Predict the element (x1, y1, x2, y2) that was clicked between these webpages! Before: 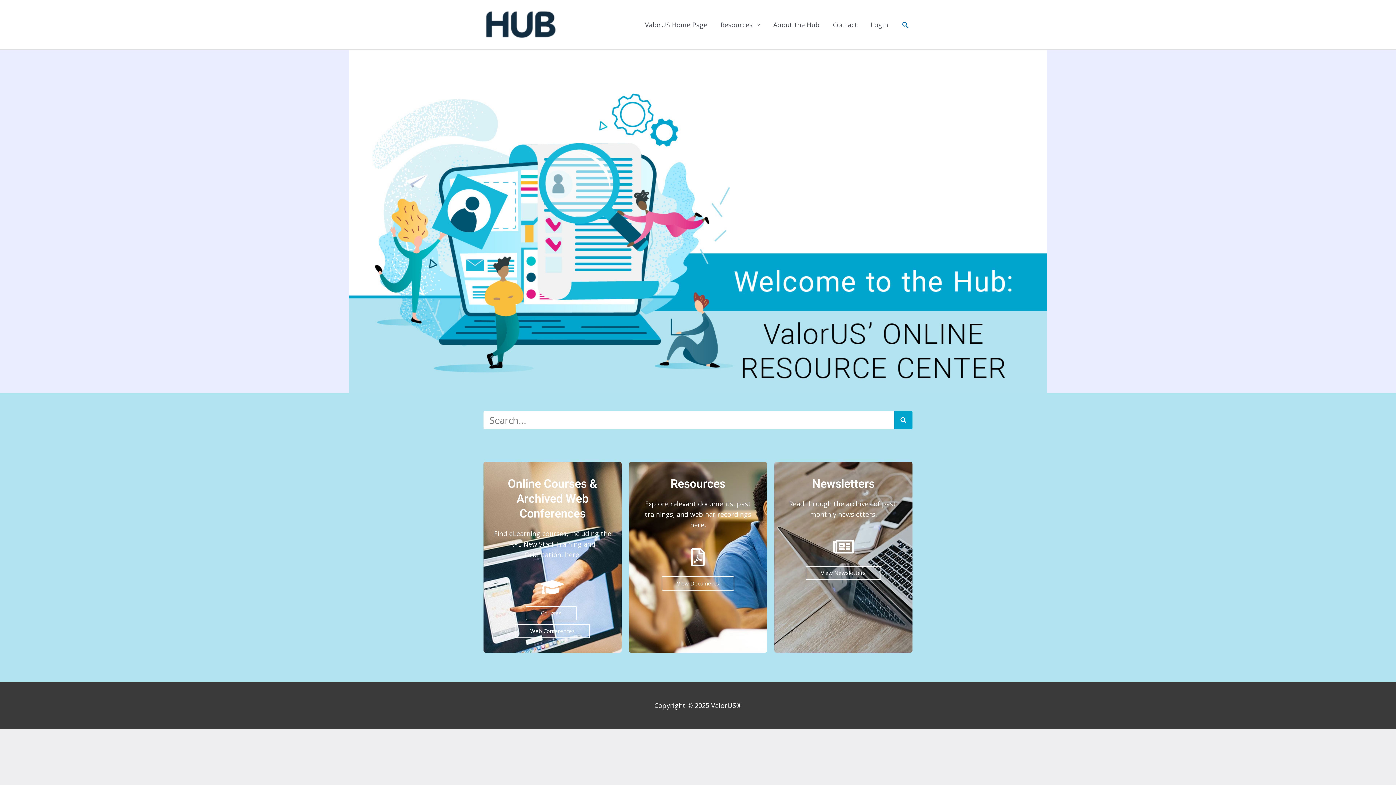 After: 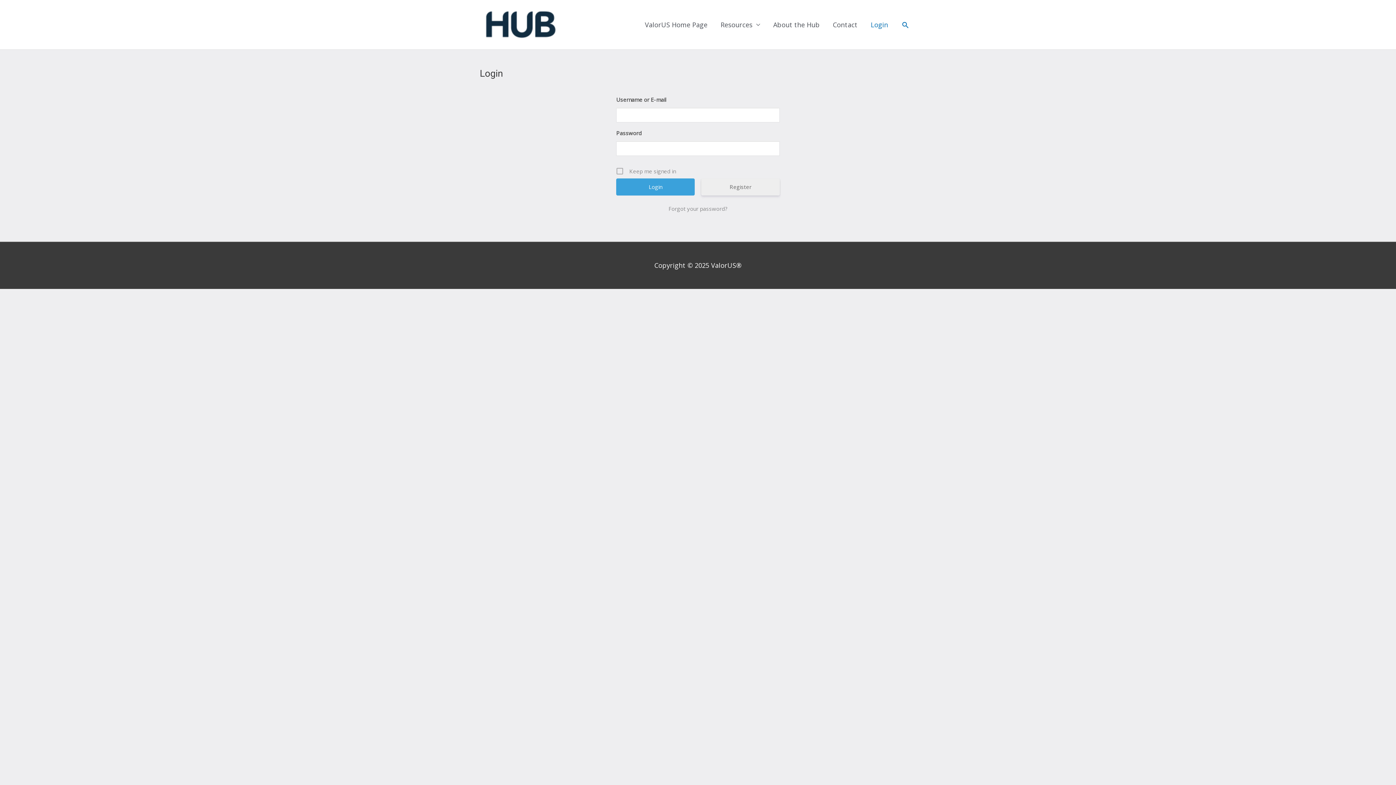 Action: bbox: (515, 624, 590, 638) label: Web Conferences